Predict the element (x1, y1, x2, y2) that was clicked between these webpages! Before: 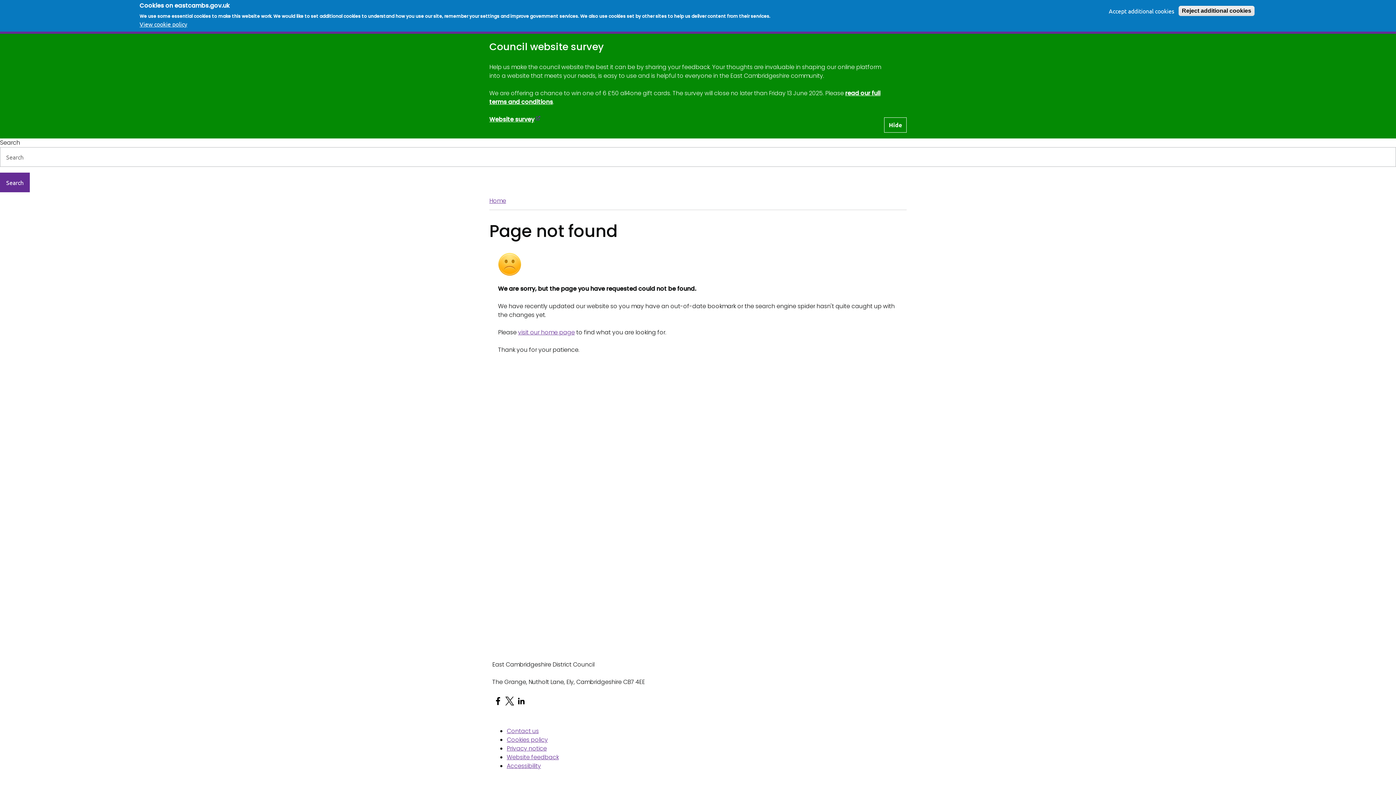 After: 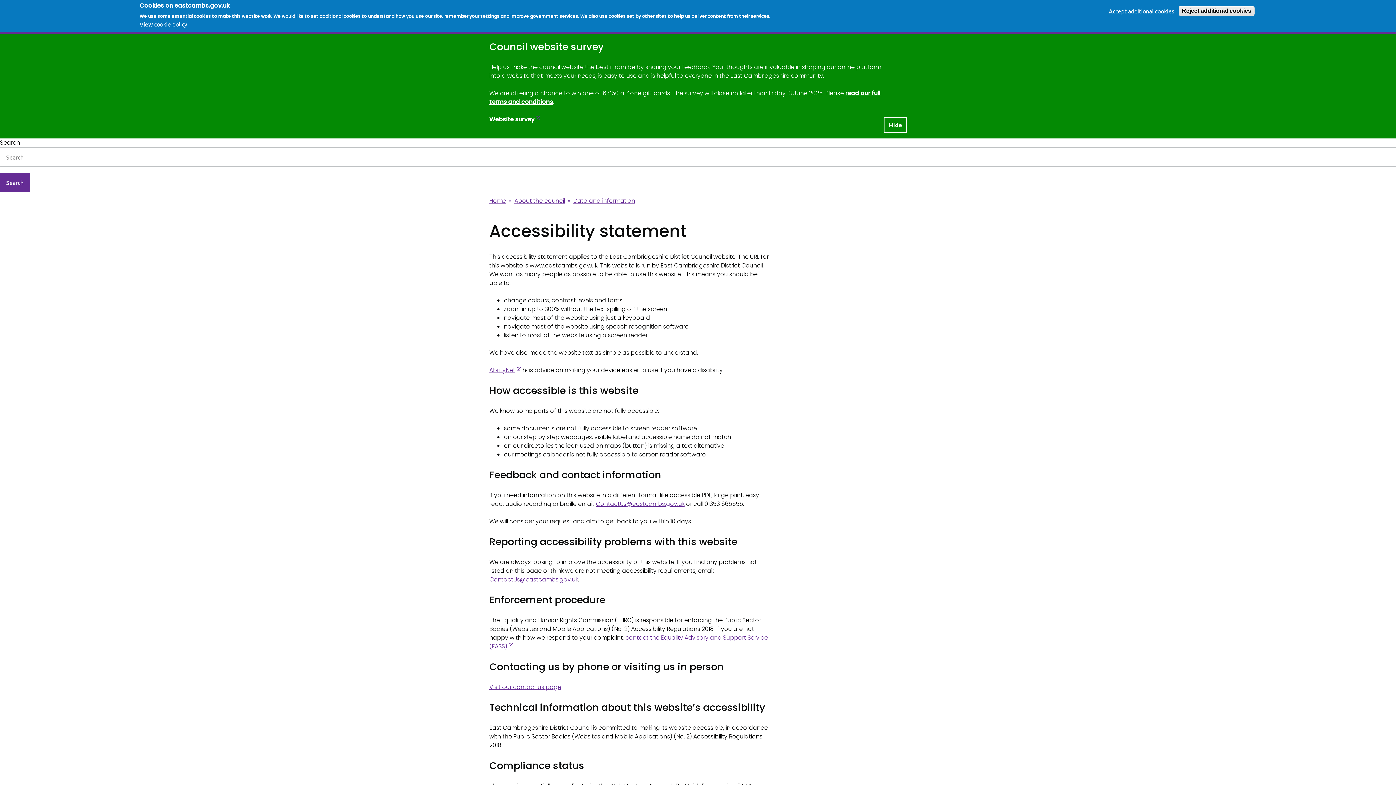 Action: bbox: (506, 762, 541, 770) label: Accessibility